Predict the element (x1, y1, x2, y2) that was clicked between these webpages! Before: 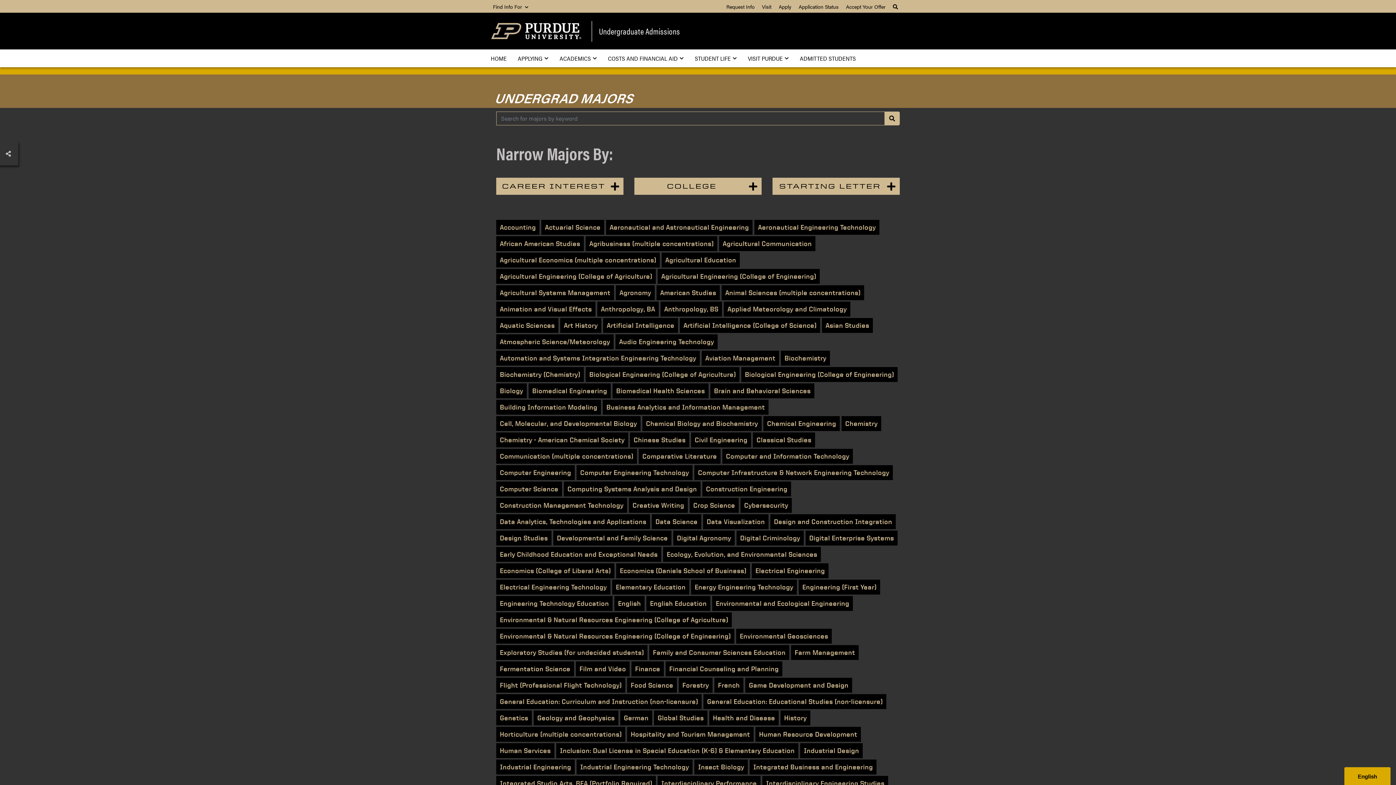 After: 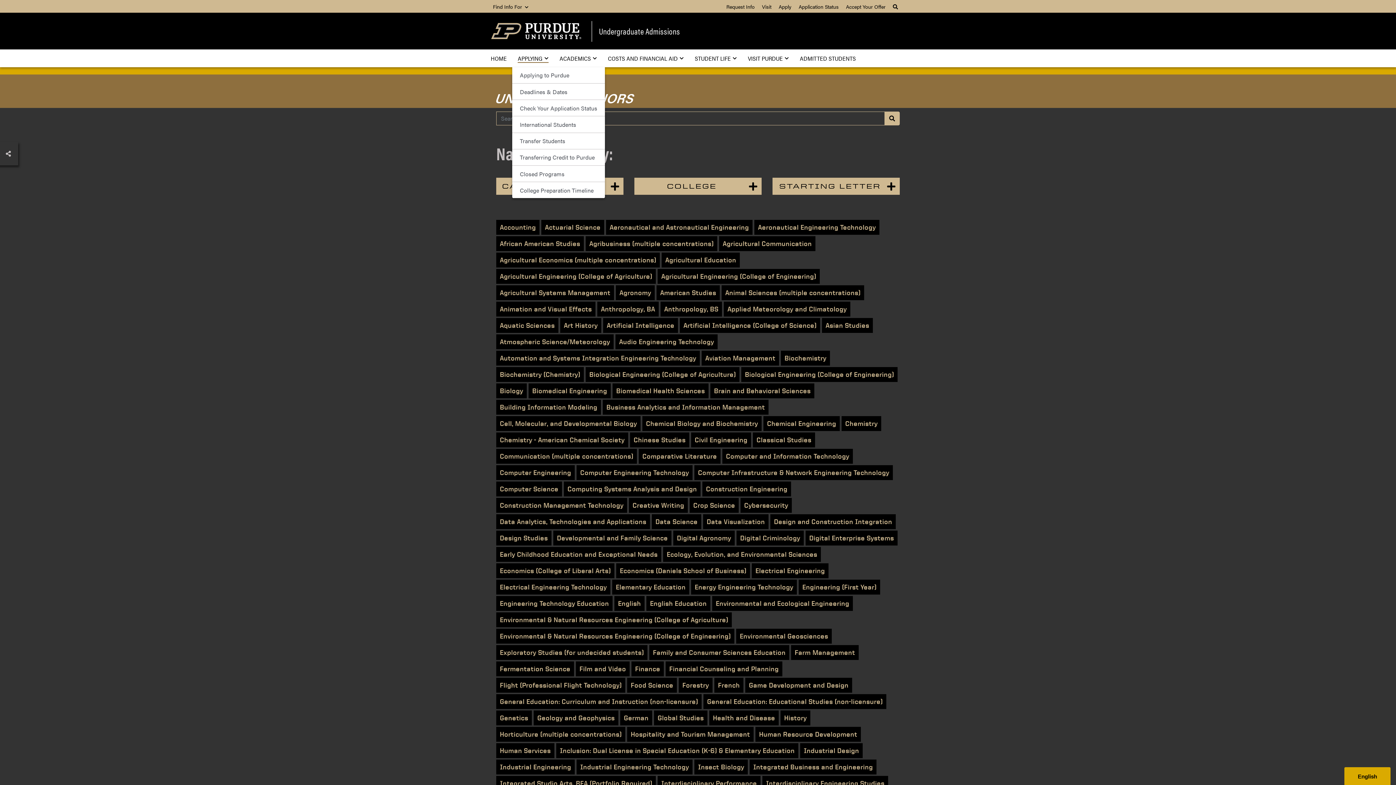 Action: label: APPLYING bbox: (512, 49, 554, 67)